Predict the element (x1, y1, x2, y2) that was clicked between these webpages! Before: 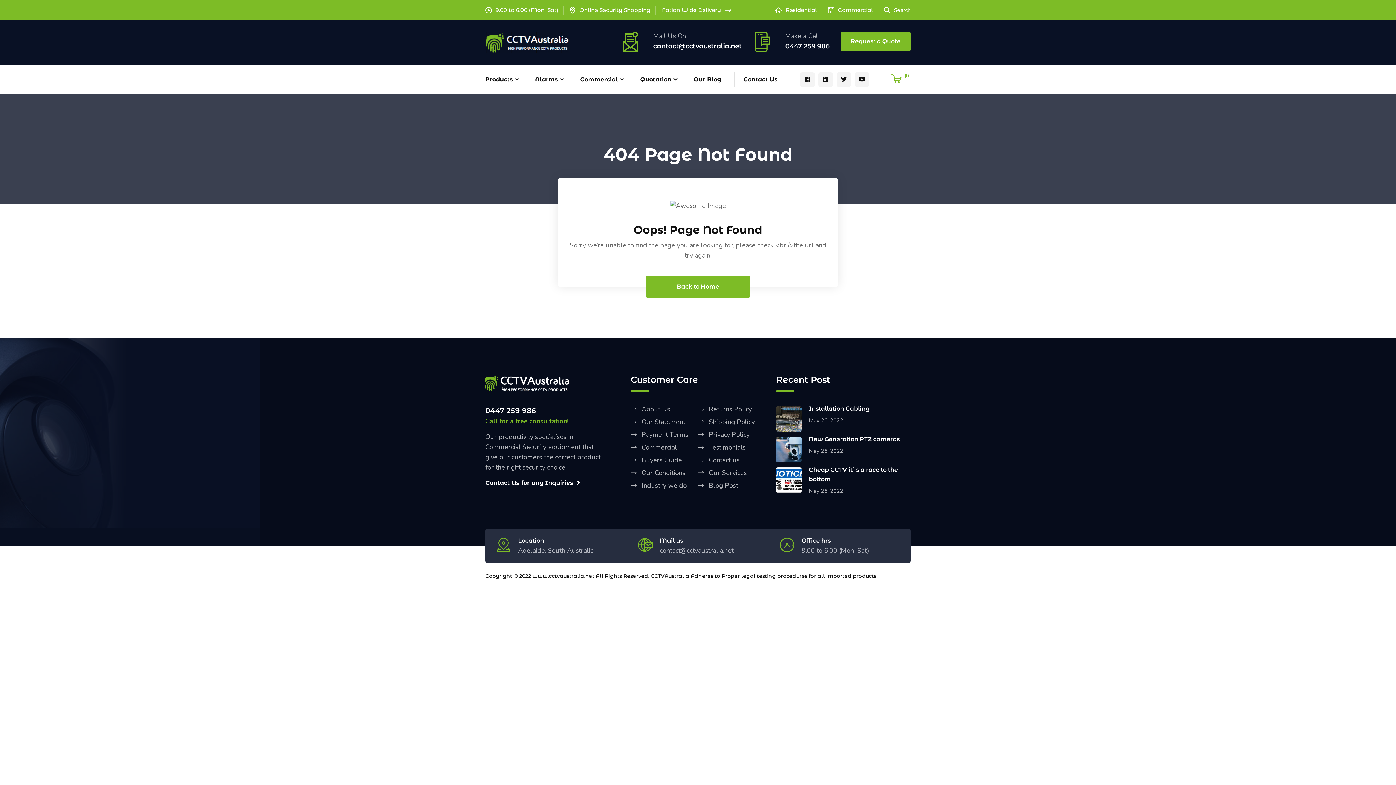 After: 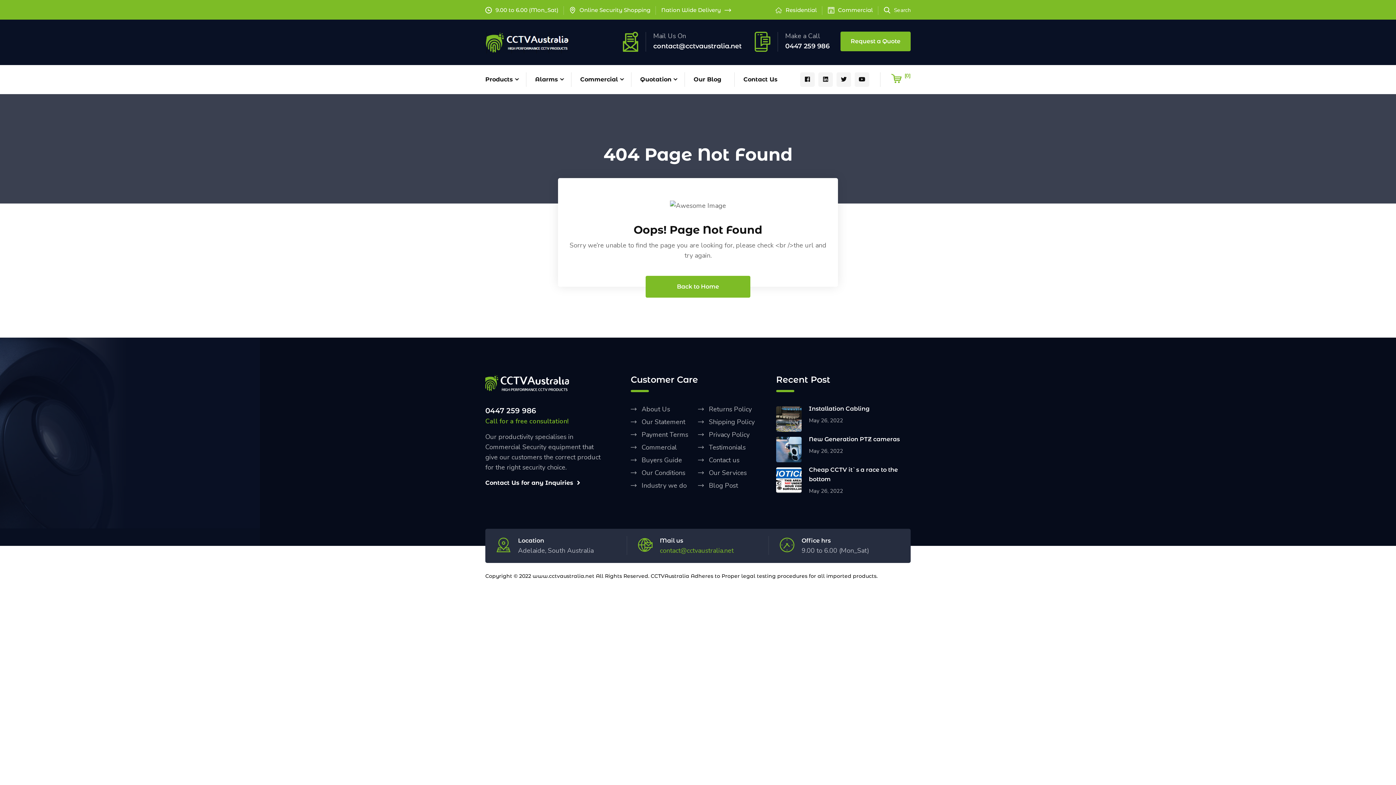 Action: label: contact@cctvaustralia.net bbox: (659, 545, 733, 555)